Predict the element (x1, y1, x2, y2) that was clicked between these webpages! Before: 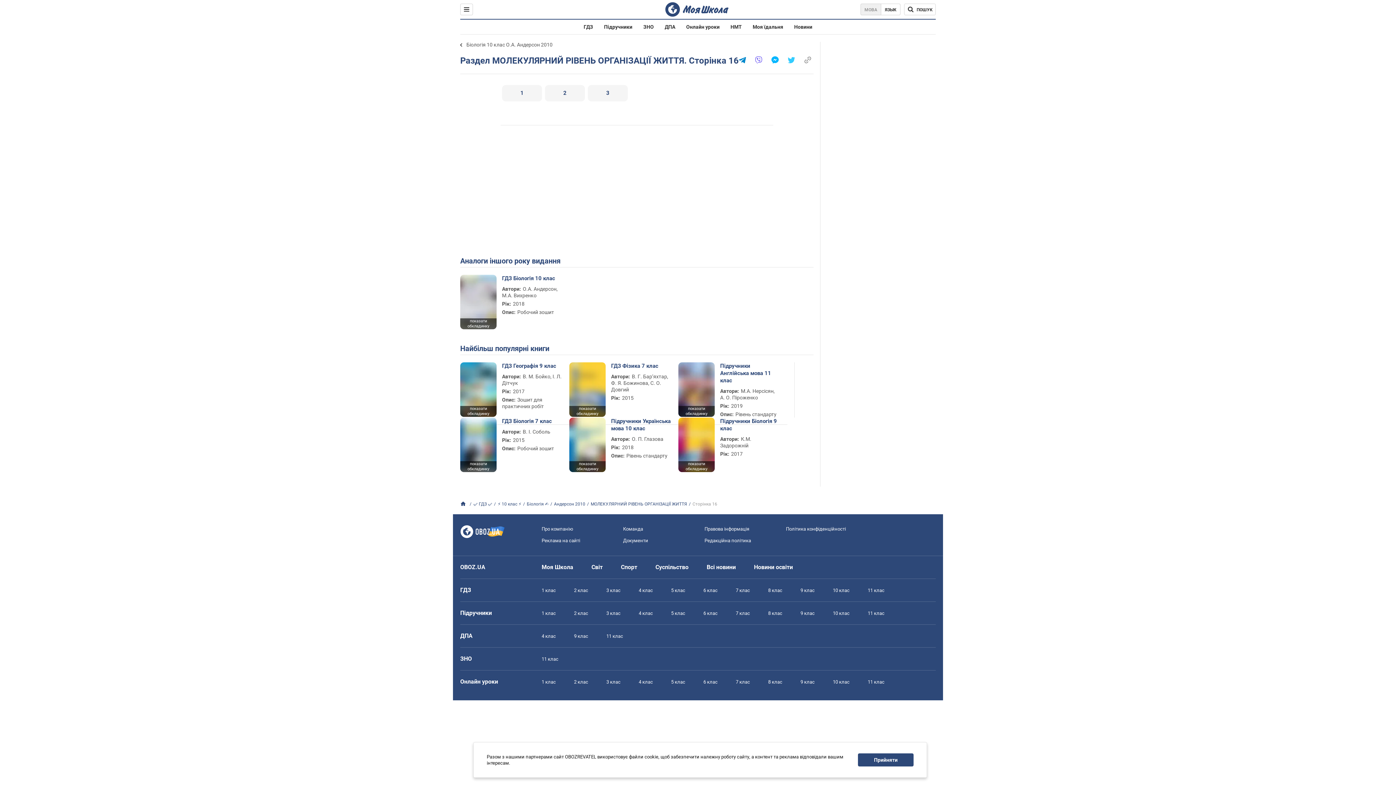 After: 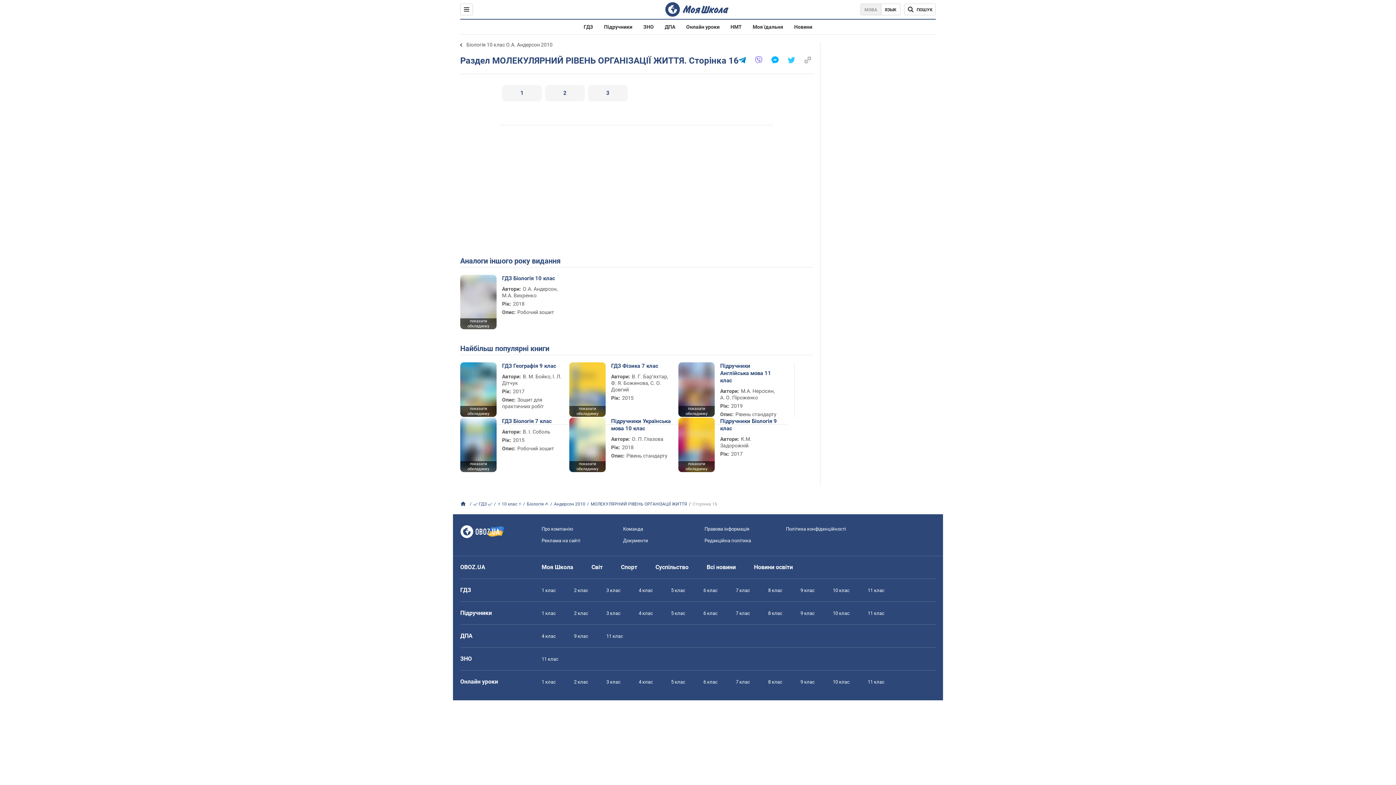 Action: label: Прийняти bbox: (858, 753, 913, 766)